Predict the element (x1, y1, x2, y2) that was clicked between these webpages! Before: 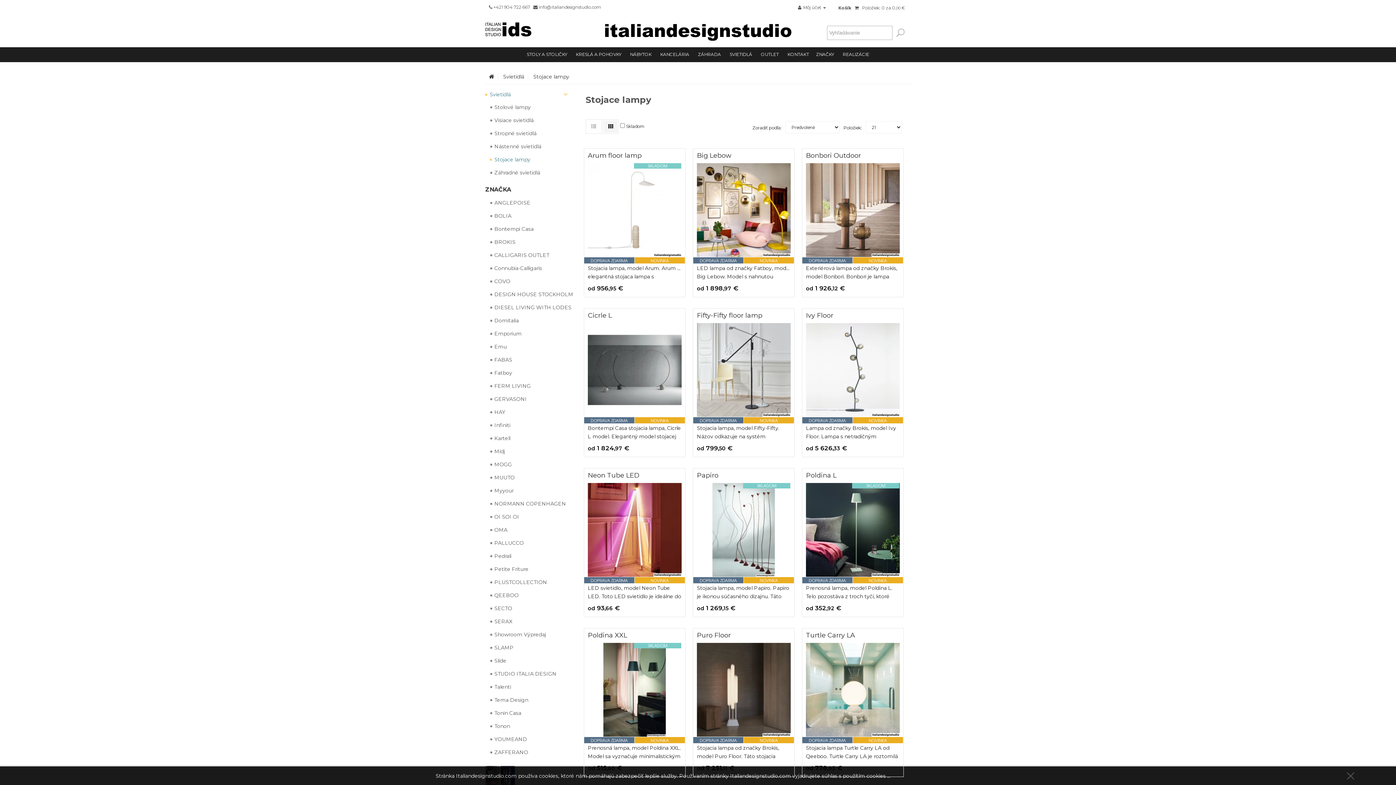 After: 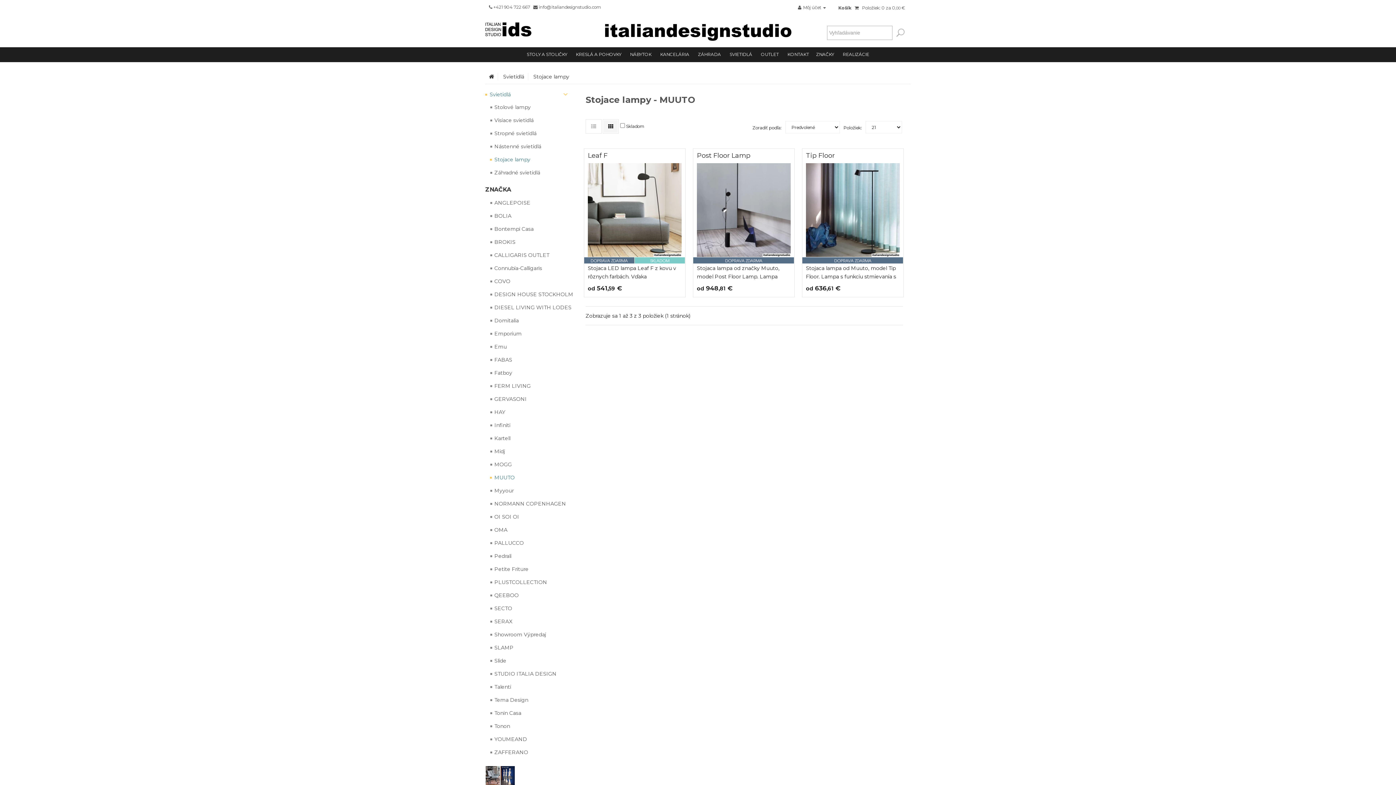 Action: bbox: (485, 471, 574, 484) label: MUUTO